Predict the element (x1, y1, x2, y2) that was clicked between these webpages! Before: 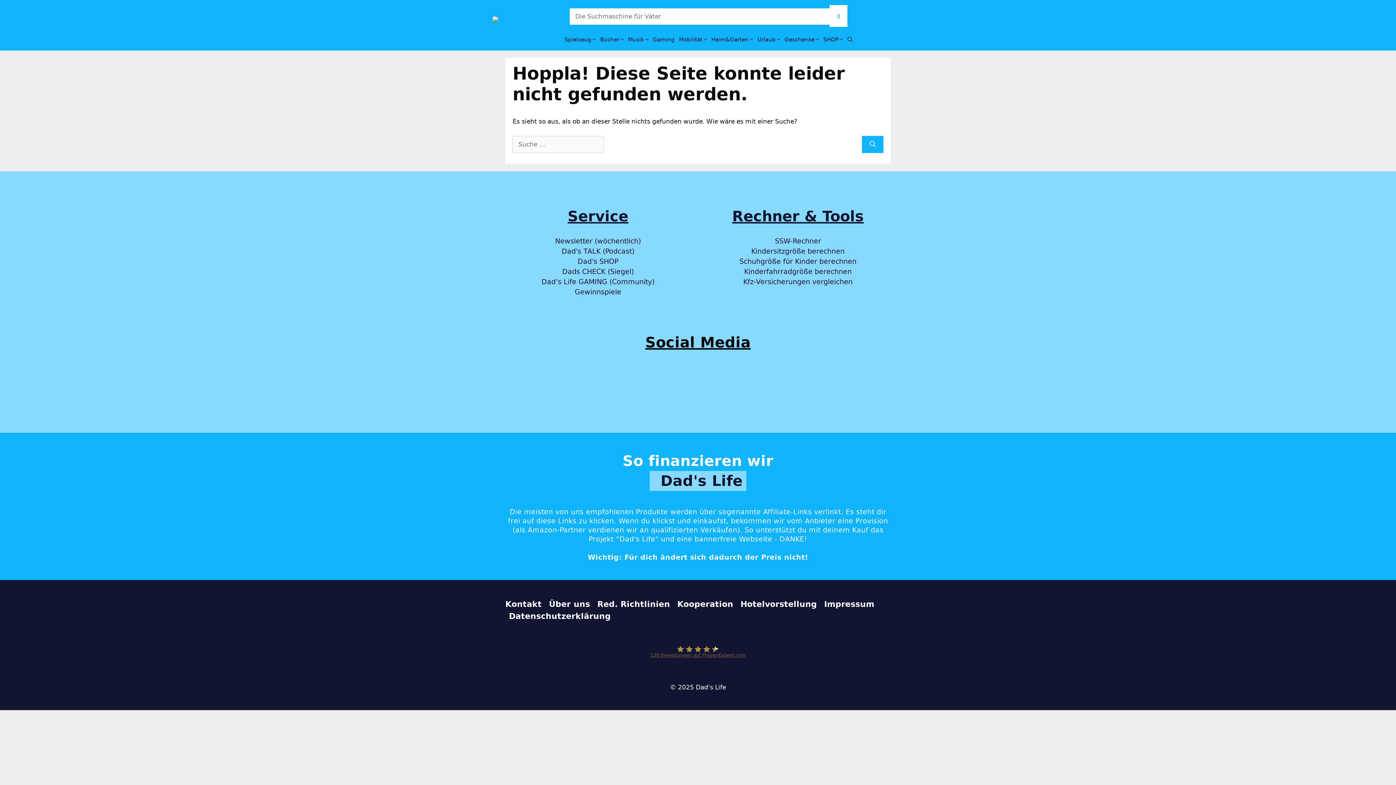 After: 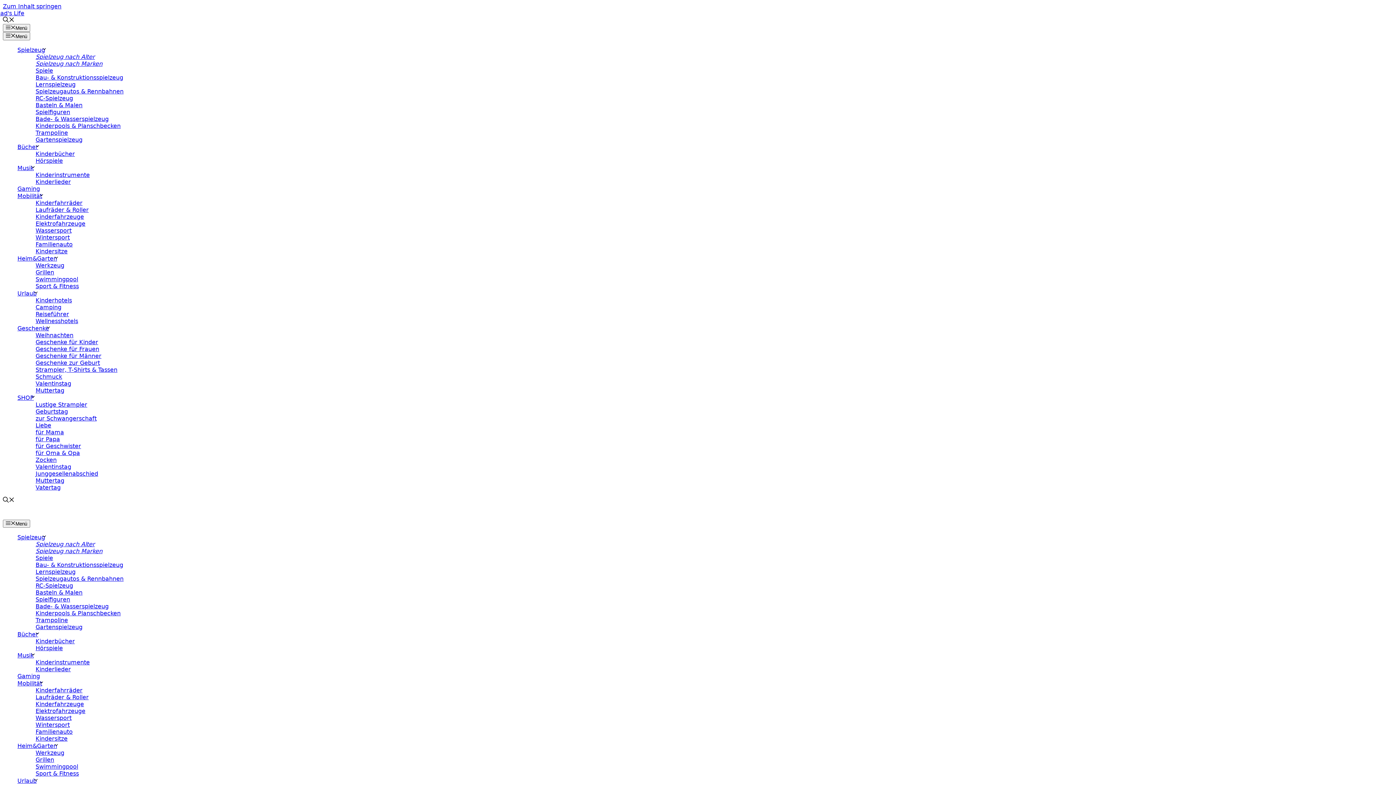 Action: bbox: (650, 34, 677, 45) label: Gaming